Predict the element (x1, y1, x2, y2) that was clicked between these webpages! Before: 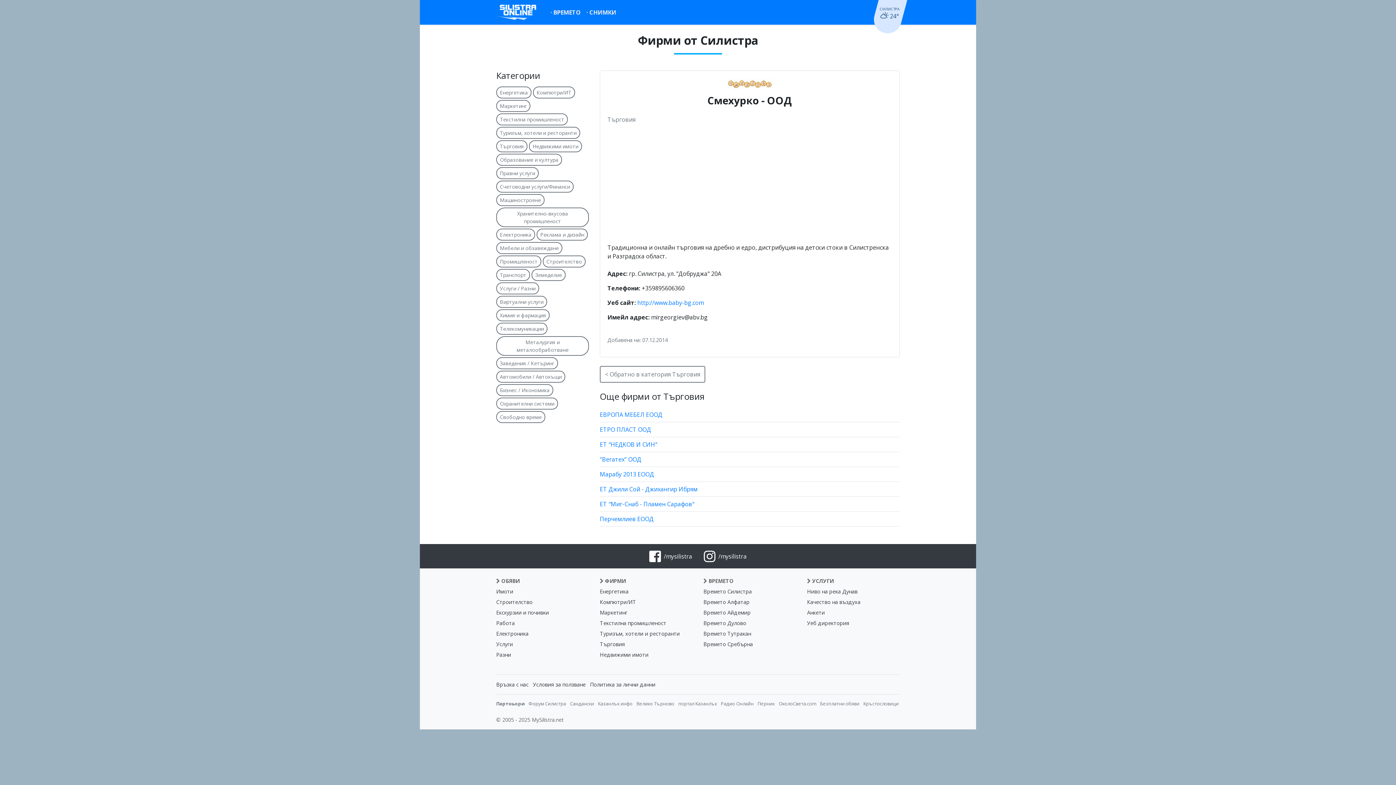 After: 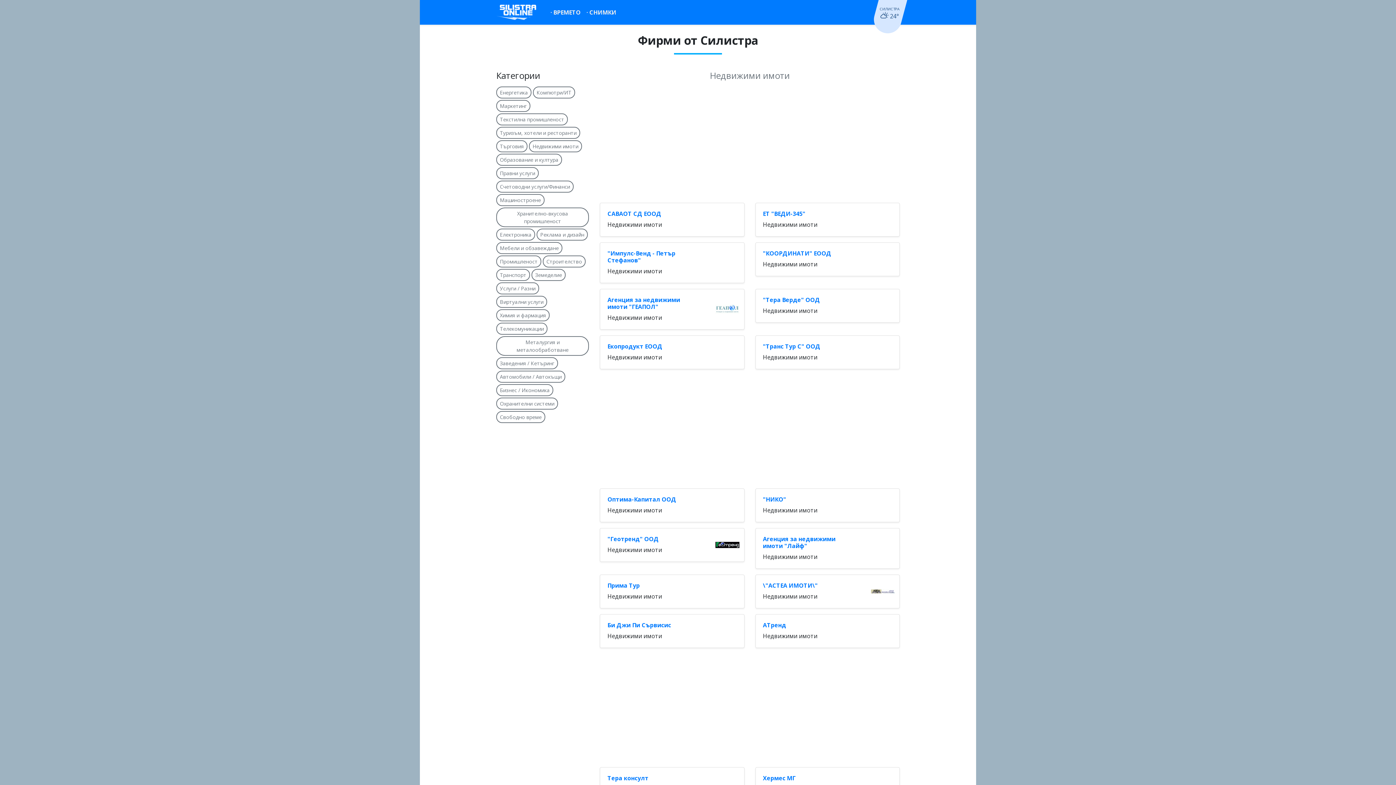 Action: label: Недвижими имоти bbox: (529, 140, 582, 152)